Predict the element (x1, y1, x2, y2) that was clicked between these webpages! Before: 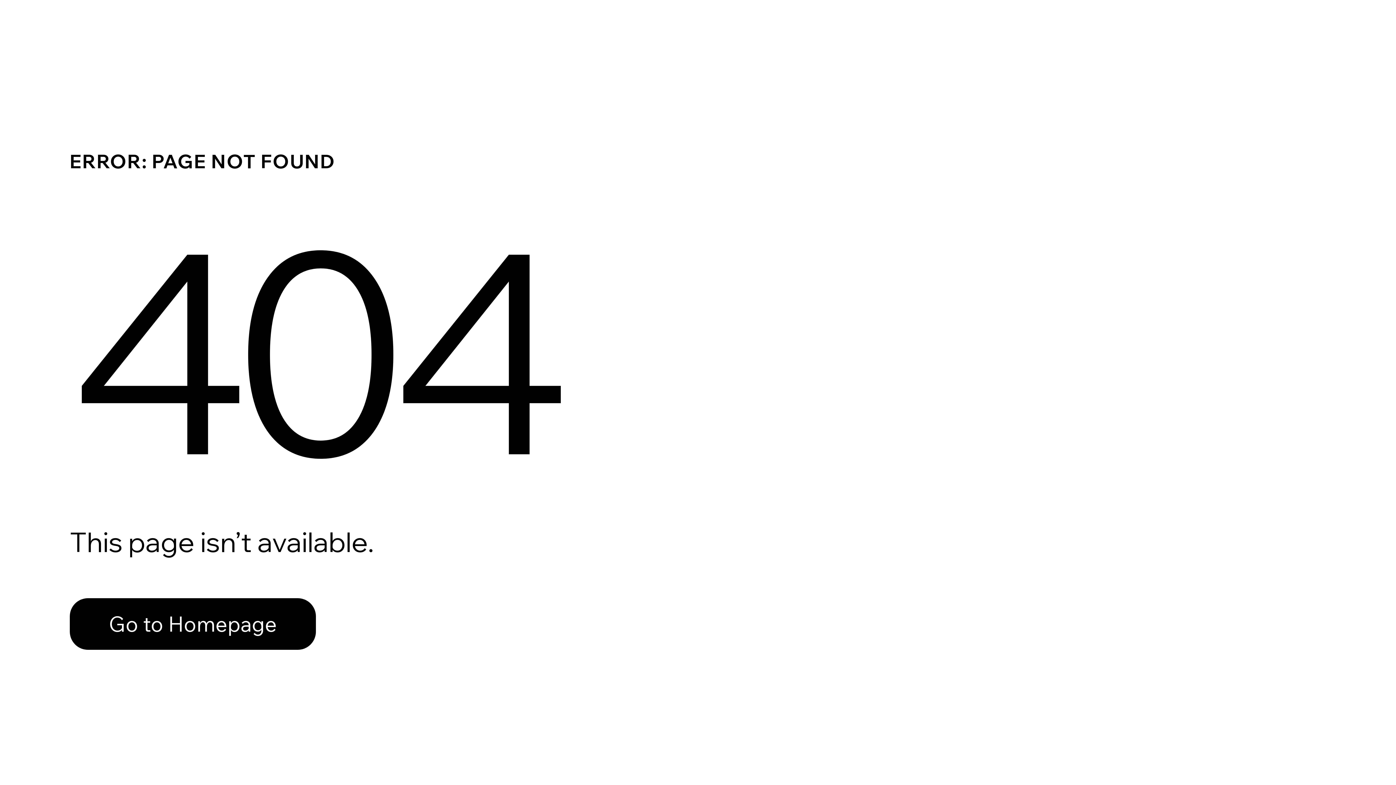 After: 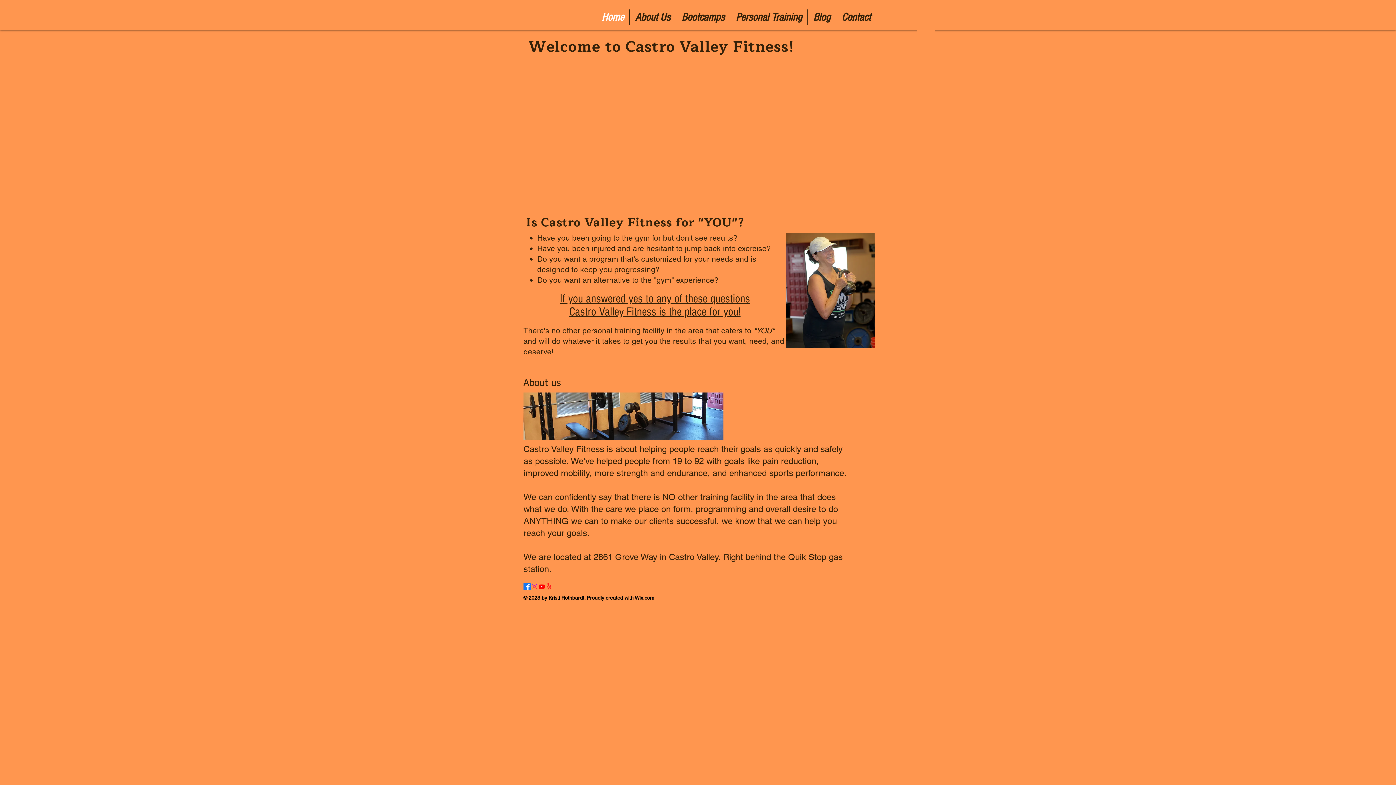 Action: label: Go to Homepage bbox: (69, 582, 768, 659)